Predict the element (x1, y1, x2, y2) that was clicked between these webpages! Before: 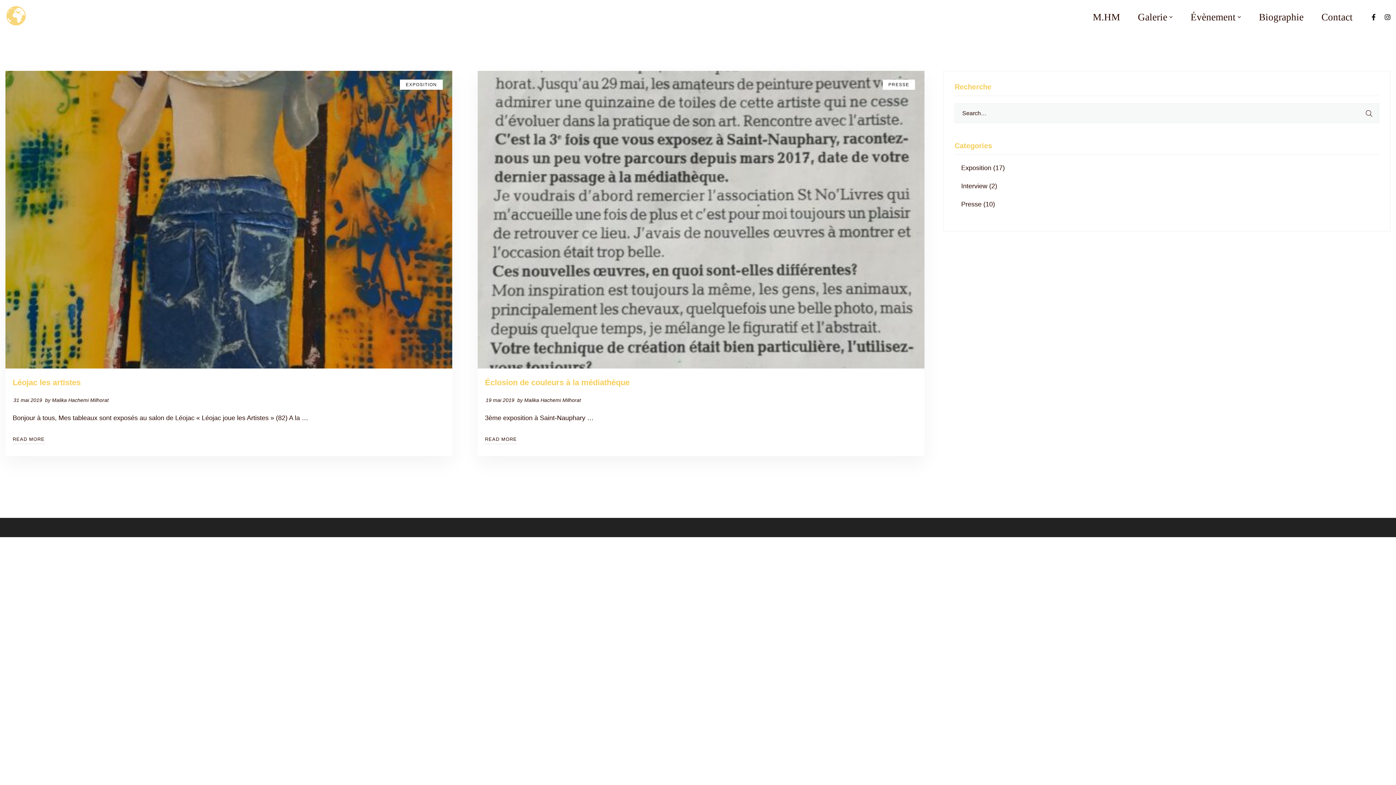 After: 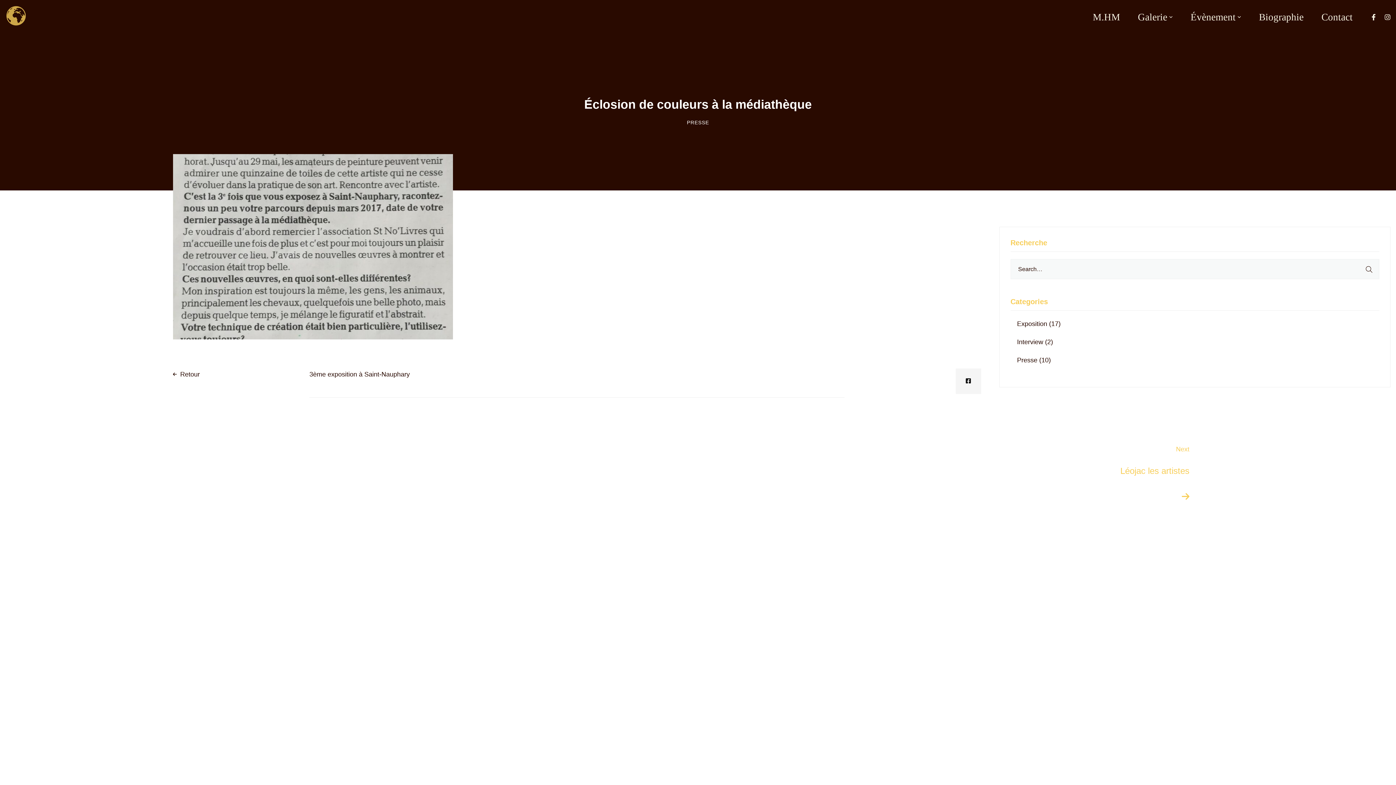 Action: bbox: (477, 73, 924, 80)